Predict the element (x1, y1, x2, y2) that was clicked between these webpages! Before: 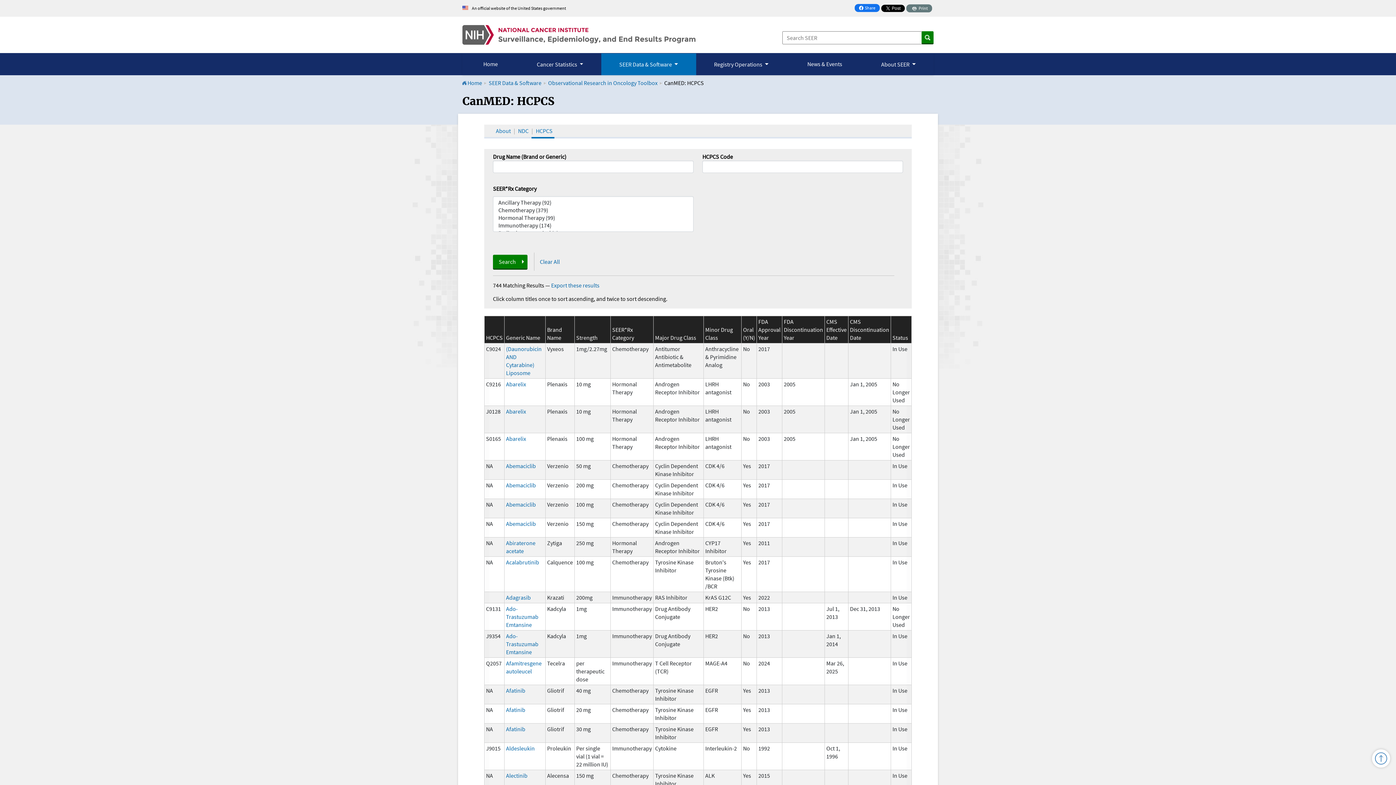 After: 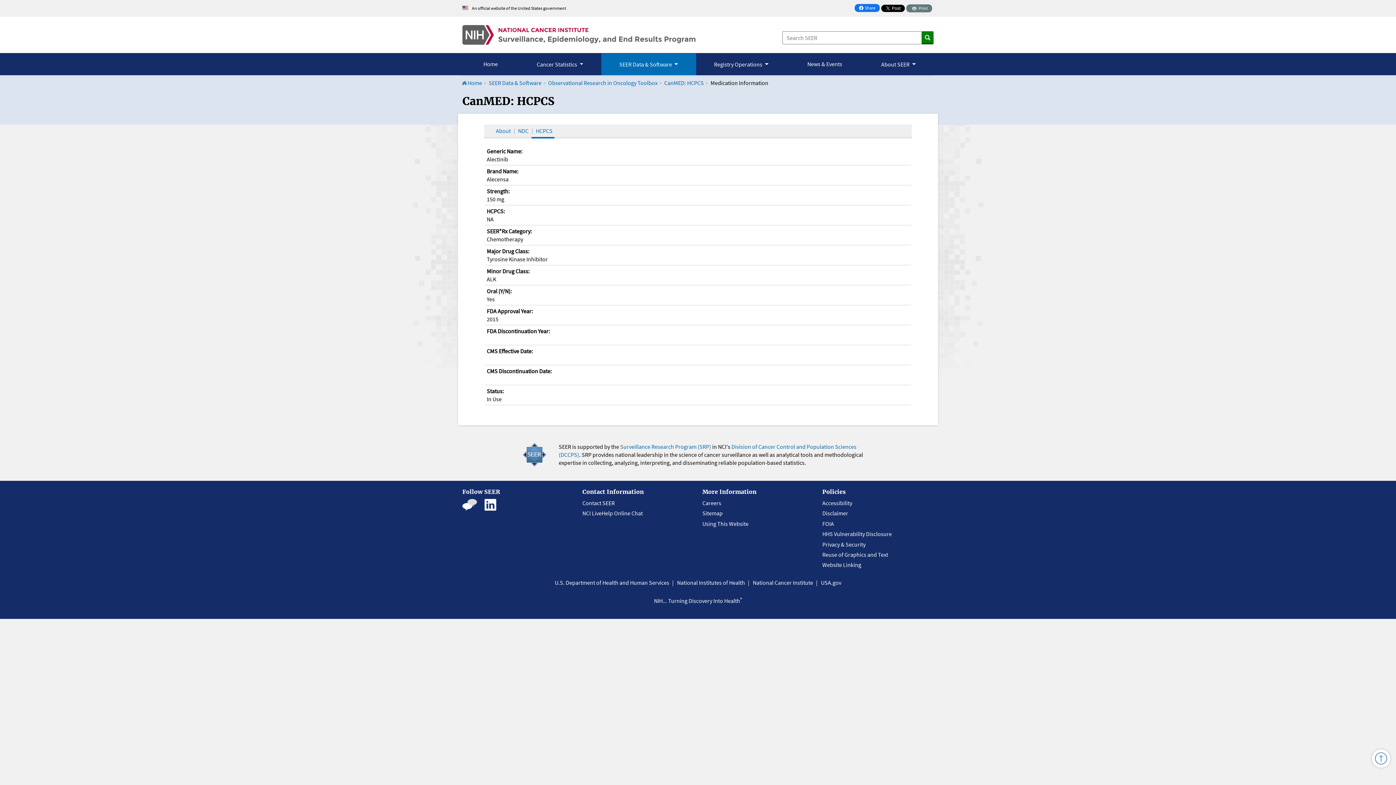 Action: bbox: (506, 772, 527, 779) label: Alectinib